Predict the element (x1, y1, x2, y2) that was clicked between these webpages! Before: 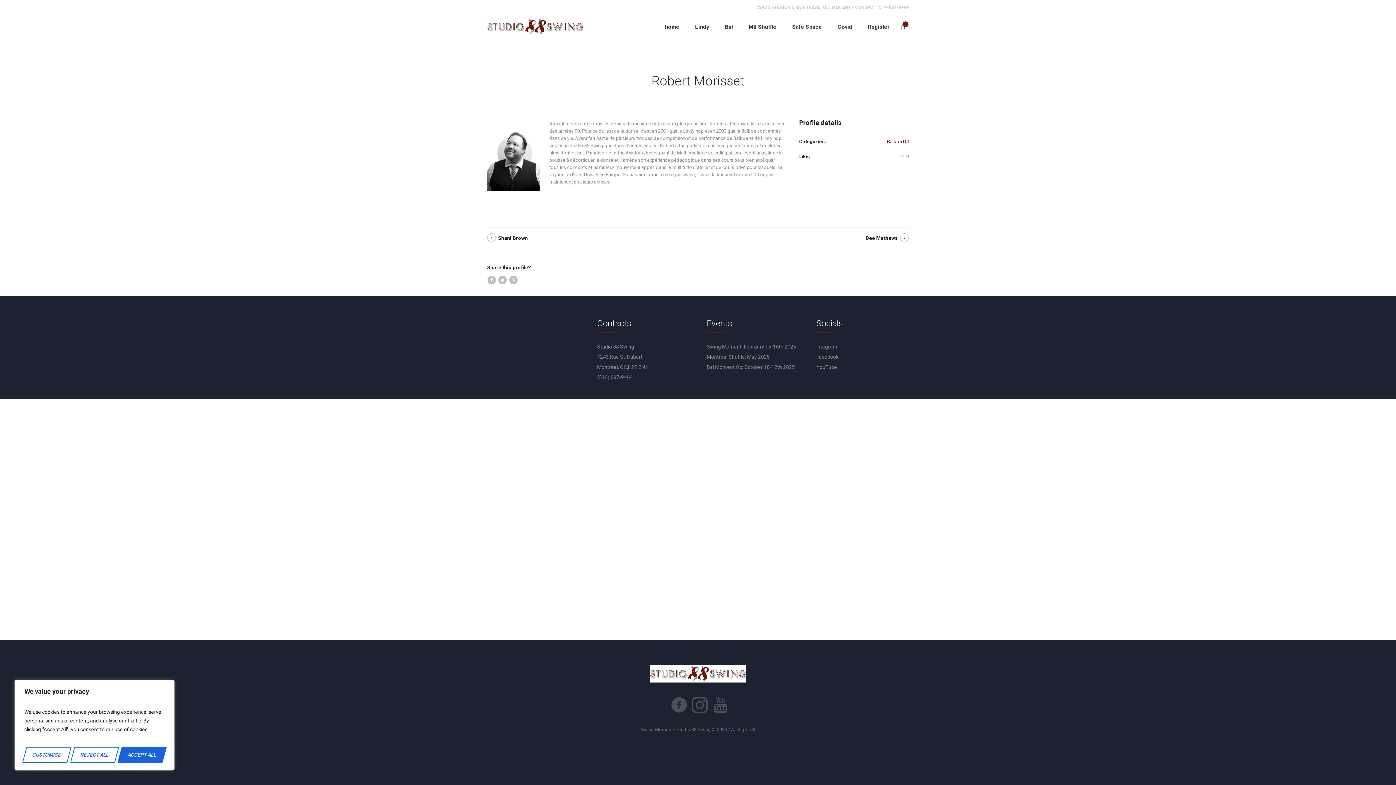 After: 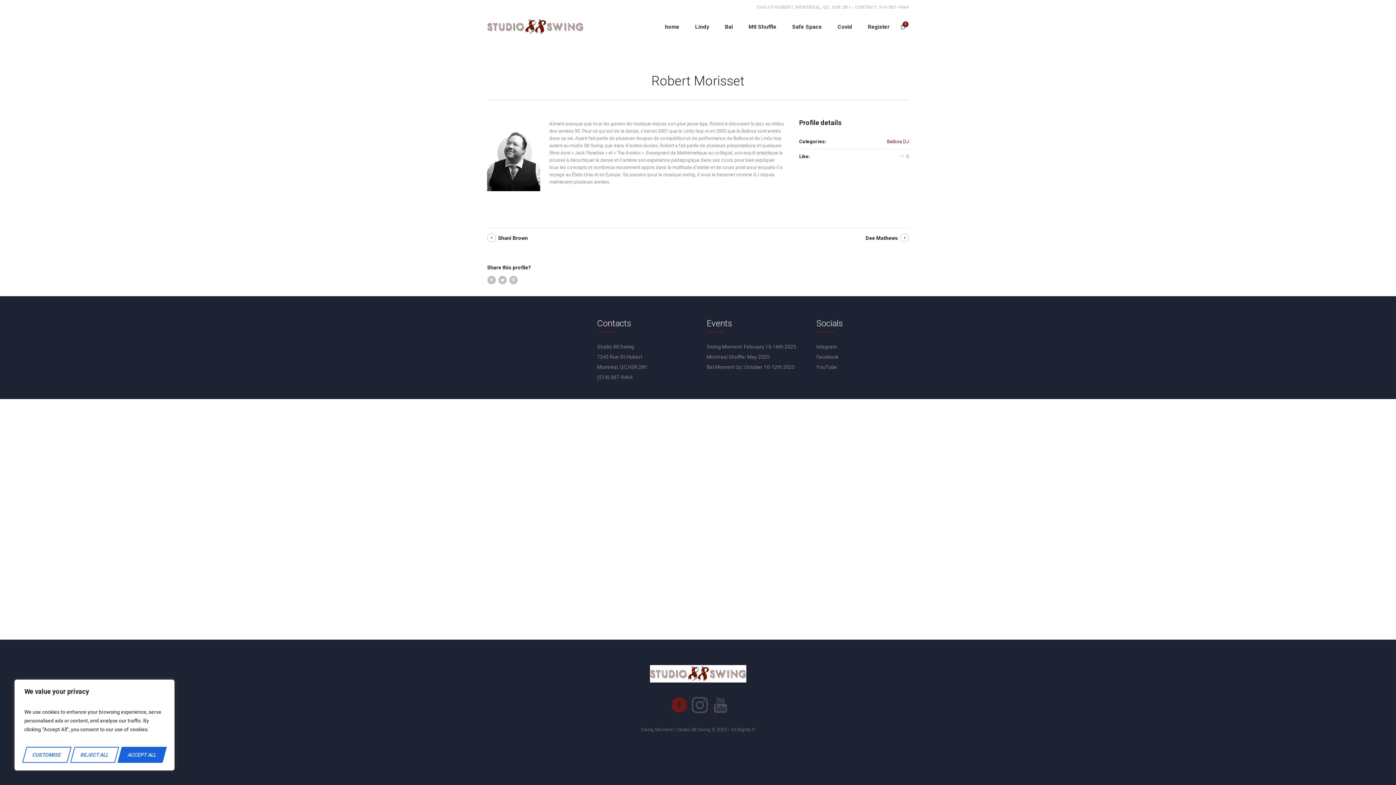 Action: bbox: (671, 697, 687, 713)